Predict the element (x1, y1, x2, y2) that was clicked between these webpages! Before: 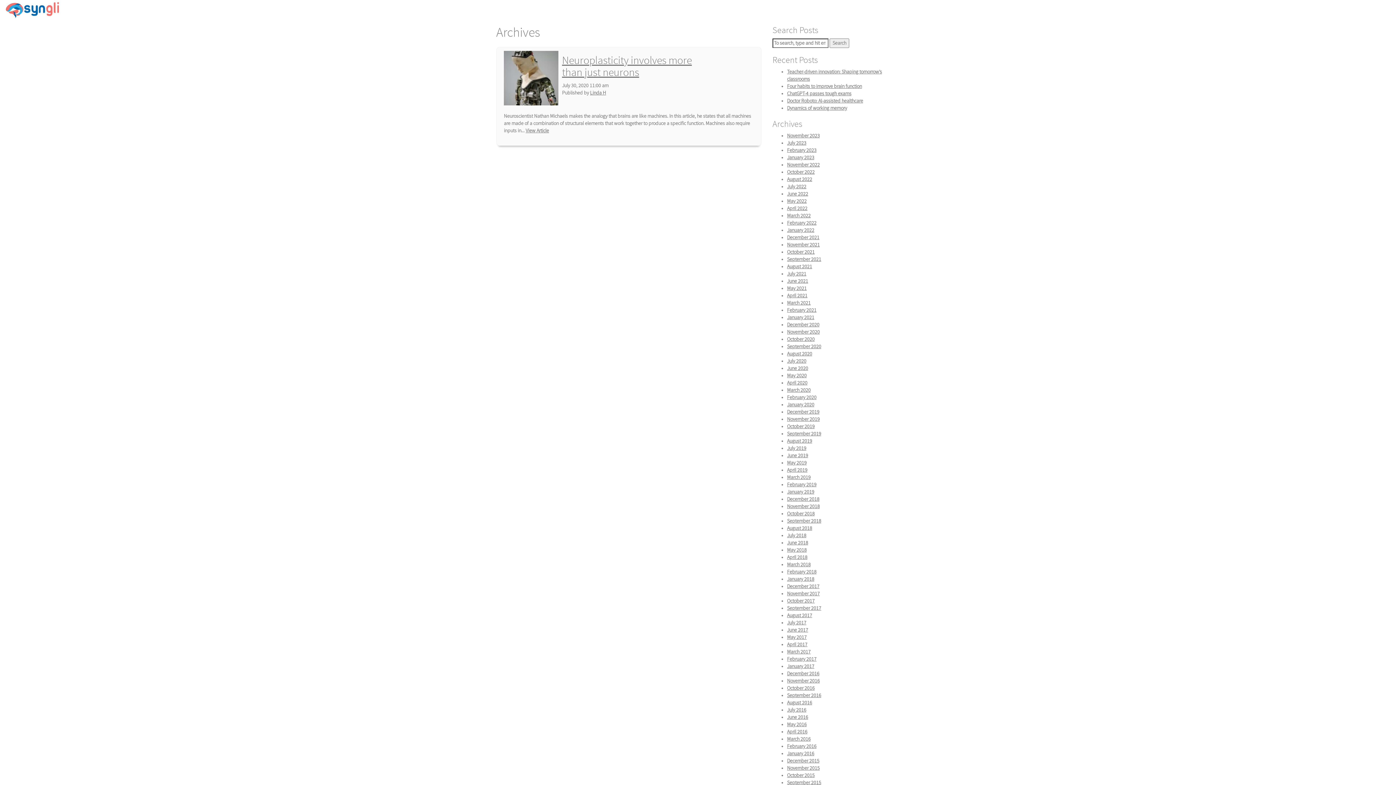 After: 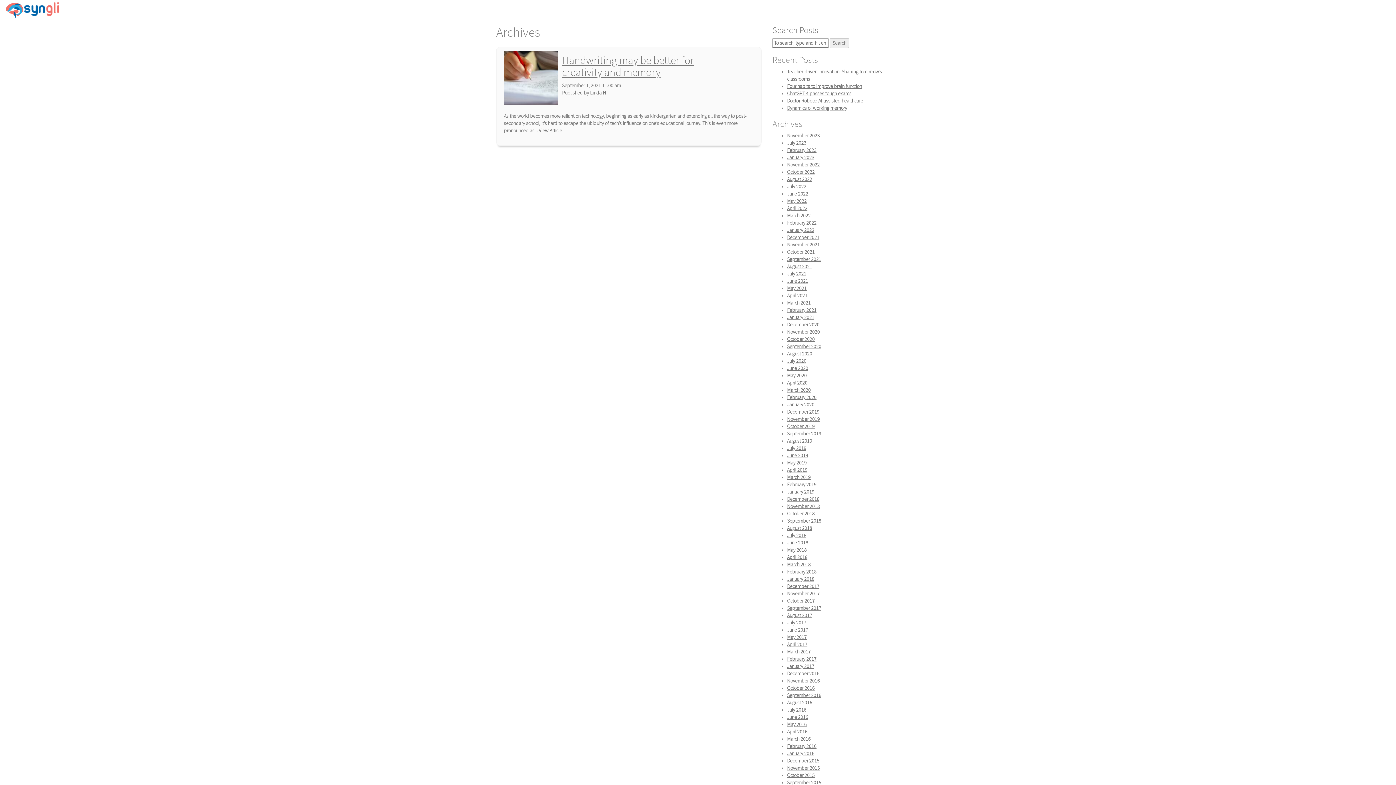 Action: label: September 2021 bbox: (787, 256, 821, 262)